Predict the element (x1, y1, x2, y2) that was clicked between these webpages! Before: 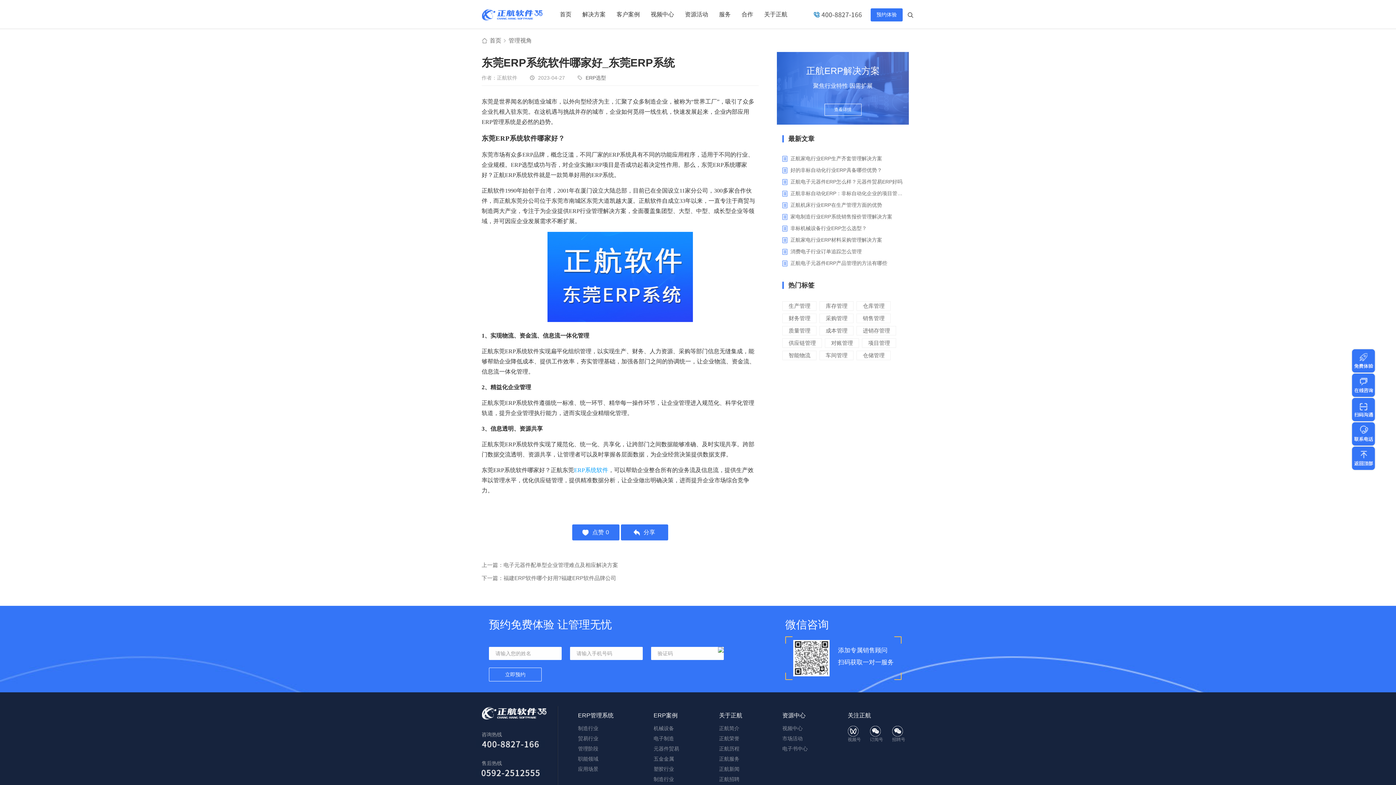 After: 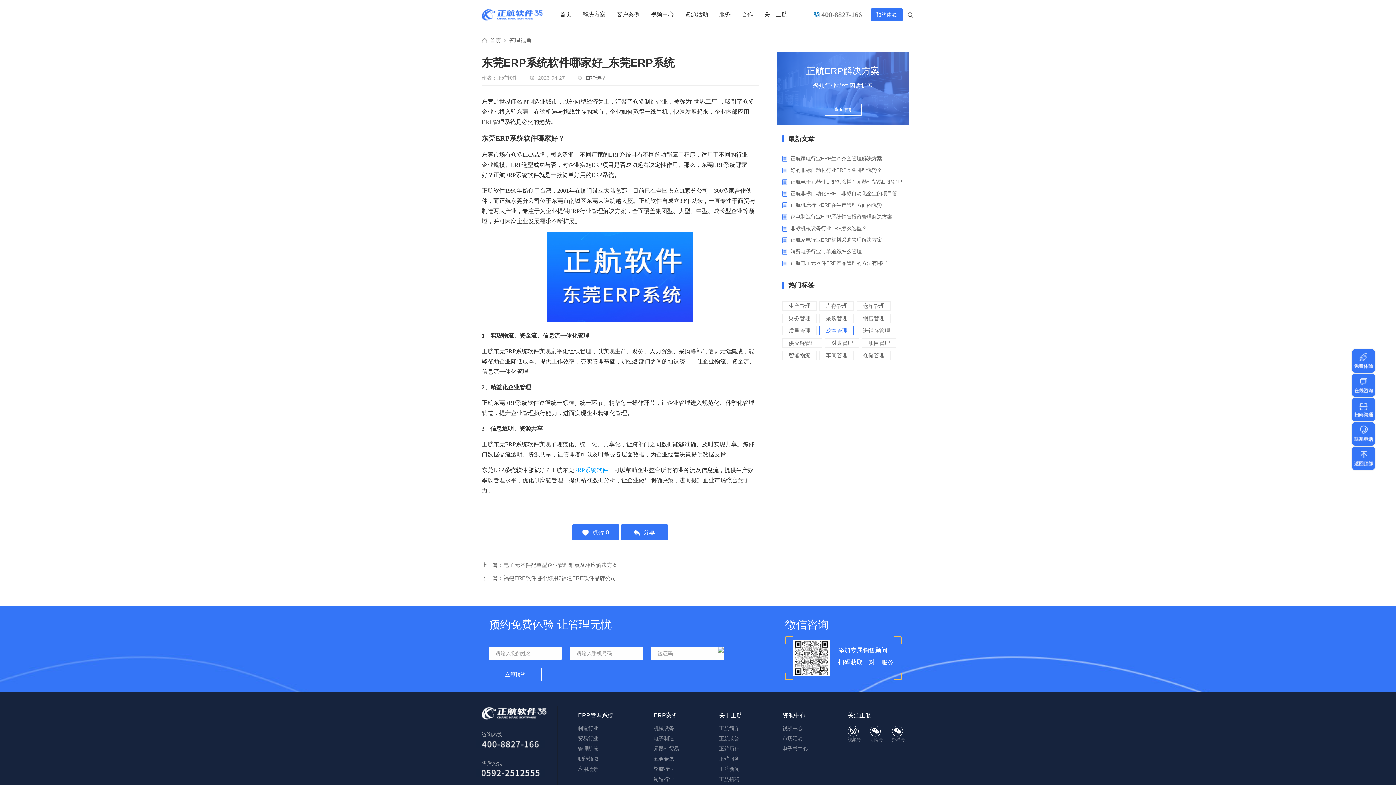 Action: label: 成本管理 bbox: (819, 326, 853, 335)